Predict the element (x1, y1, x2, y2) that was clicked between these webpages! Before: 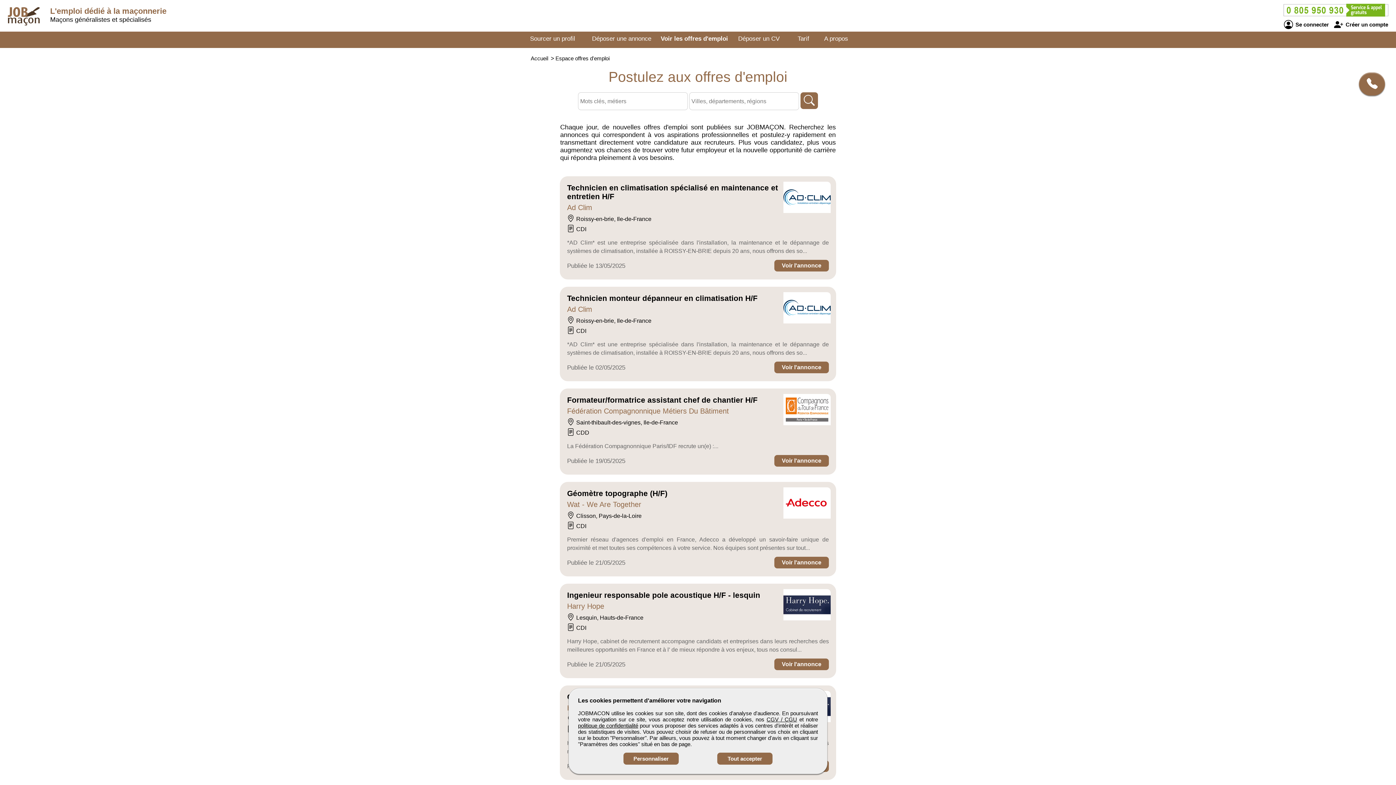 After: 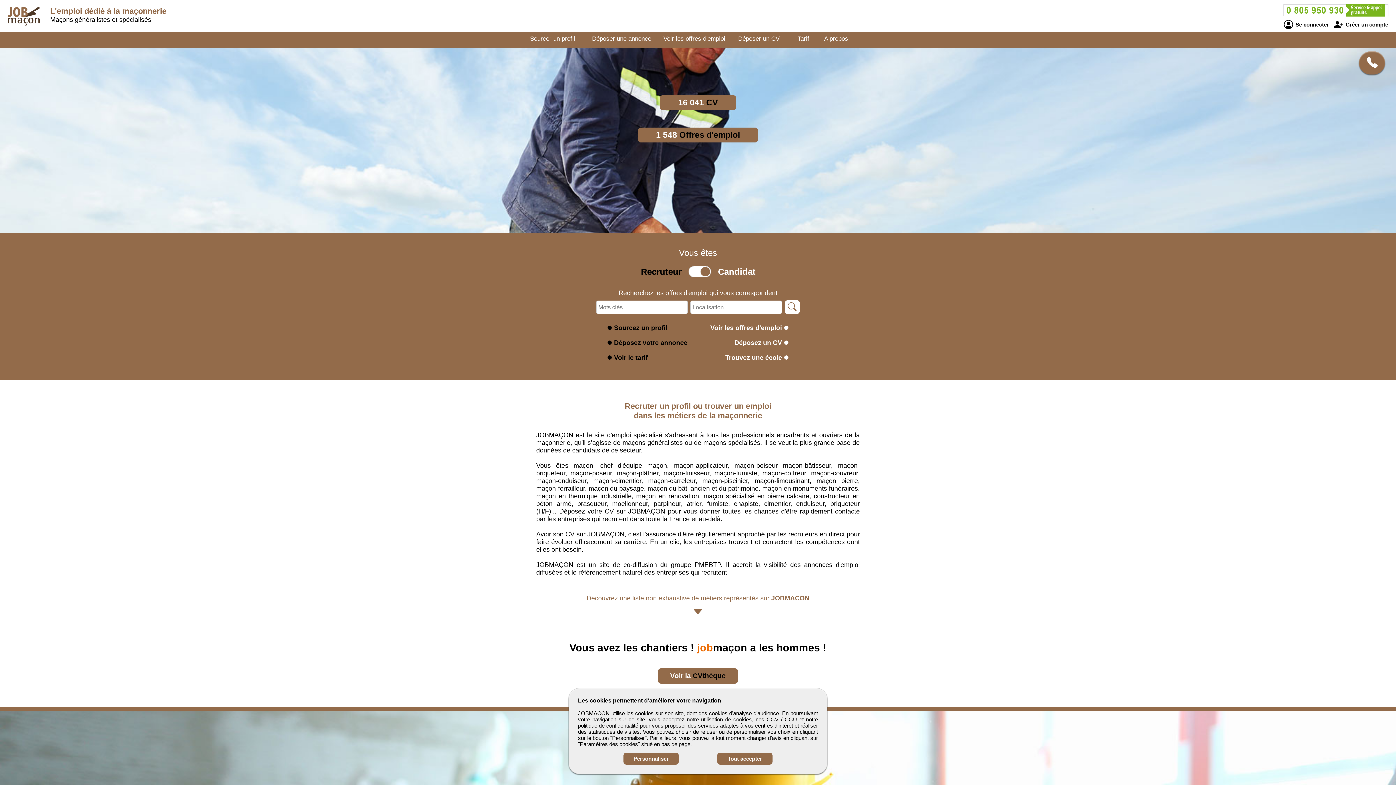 Action: bbox: (7, -1, 49, 33)